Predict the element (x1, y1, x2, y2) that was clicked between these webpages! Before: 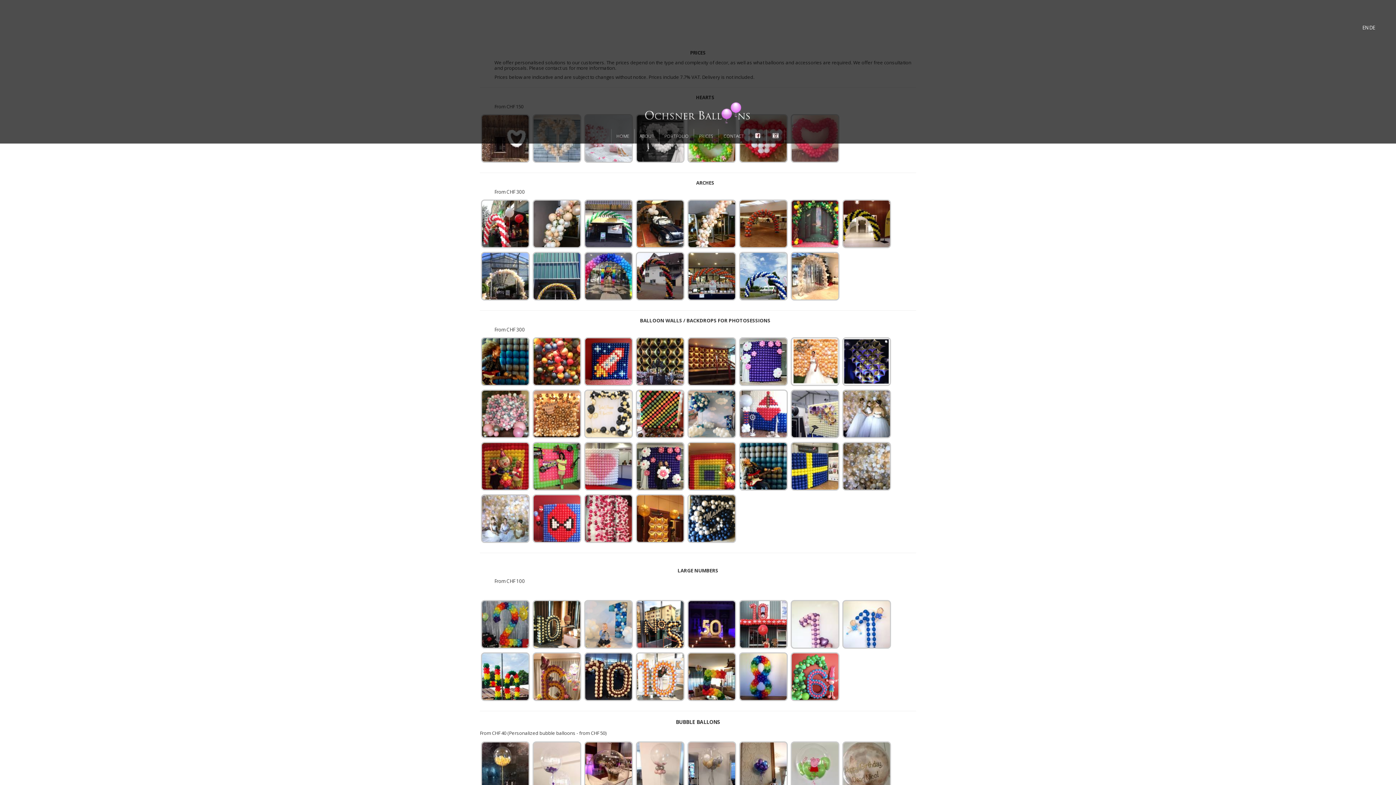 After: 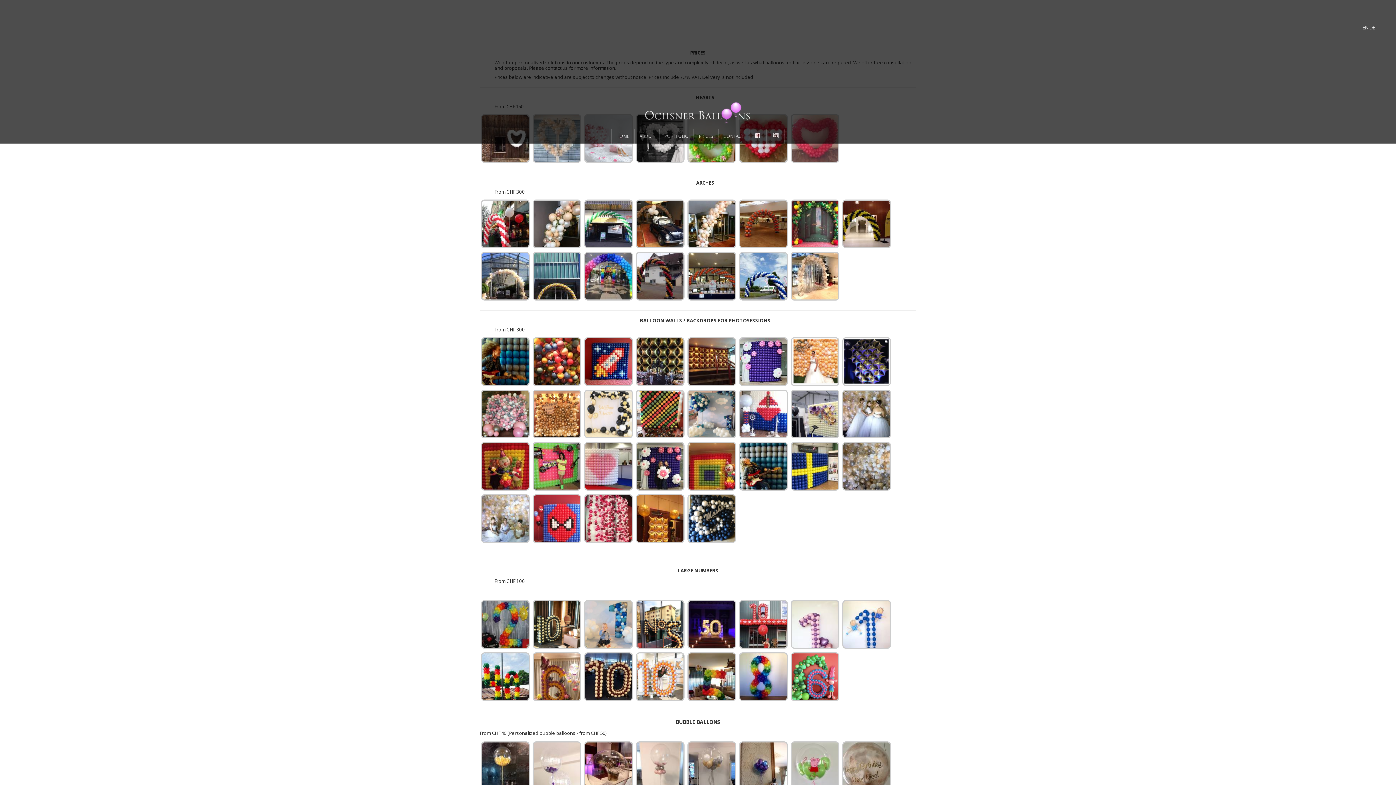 Action: bbox: (688, 390, 735, 437)